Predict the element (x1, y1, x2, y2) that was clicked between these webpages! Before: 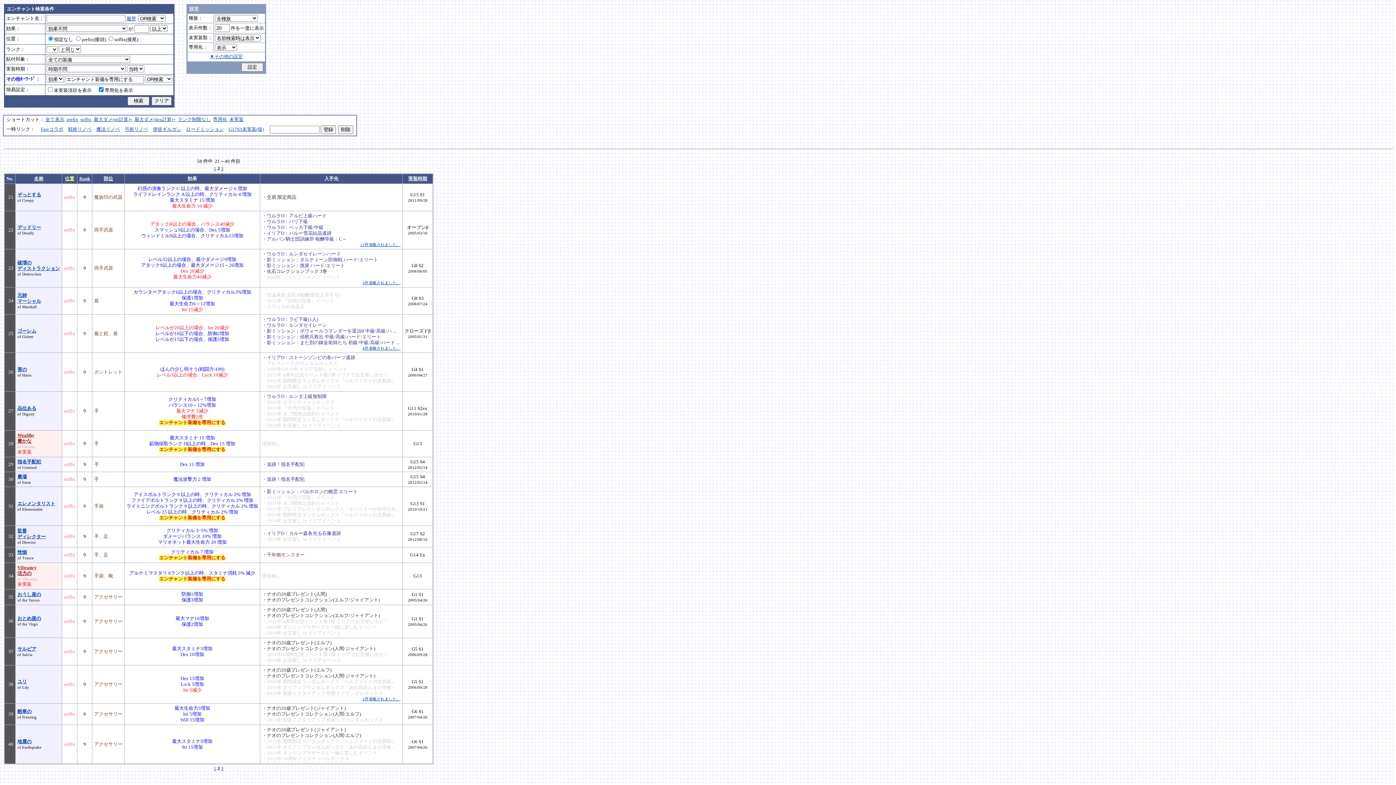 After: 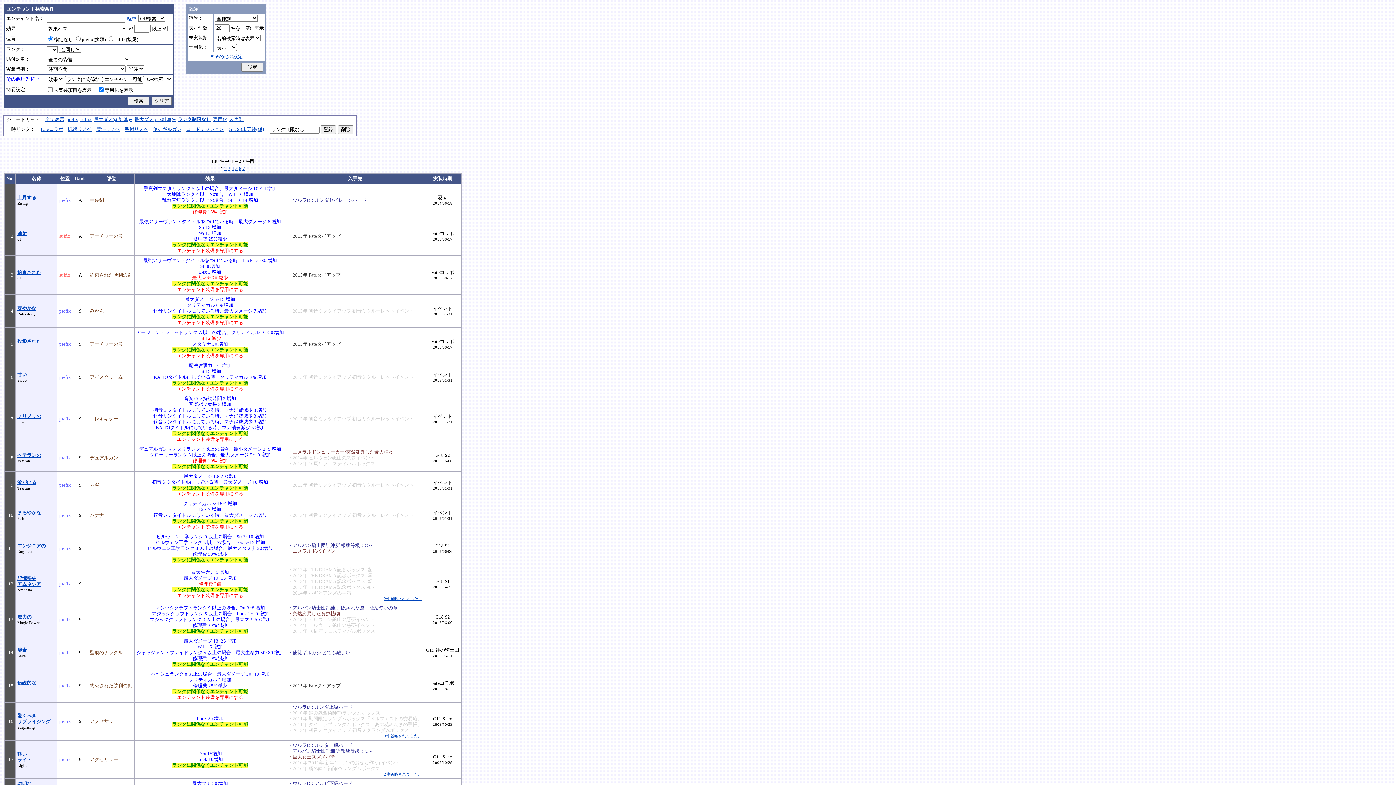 Action: bbox: (177, 117, 210, 122) label: ランク制限なし